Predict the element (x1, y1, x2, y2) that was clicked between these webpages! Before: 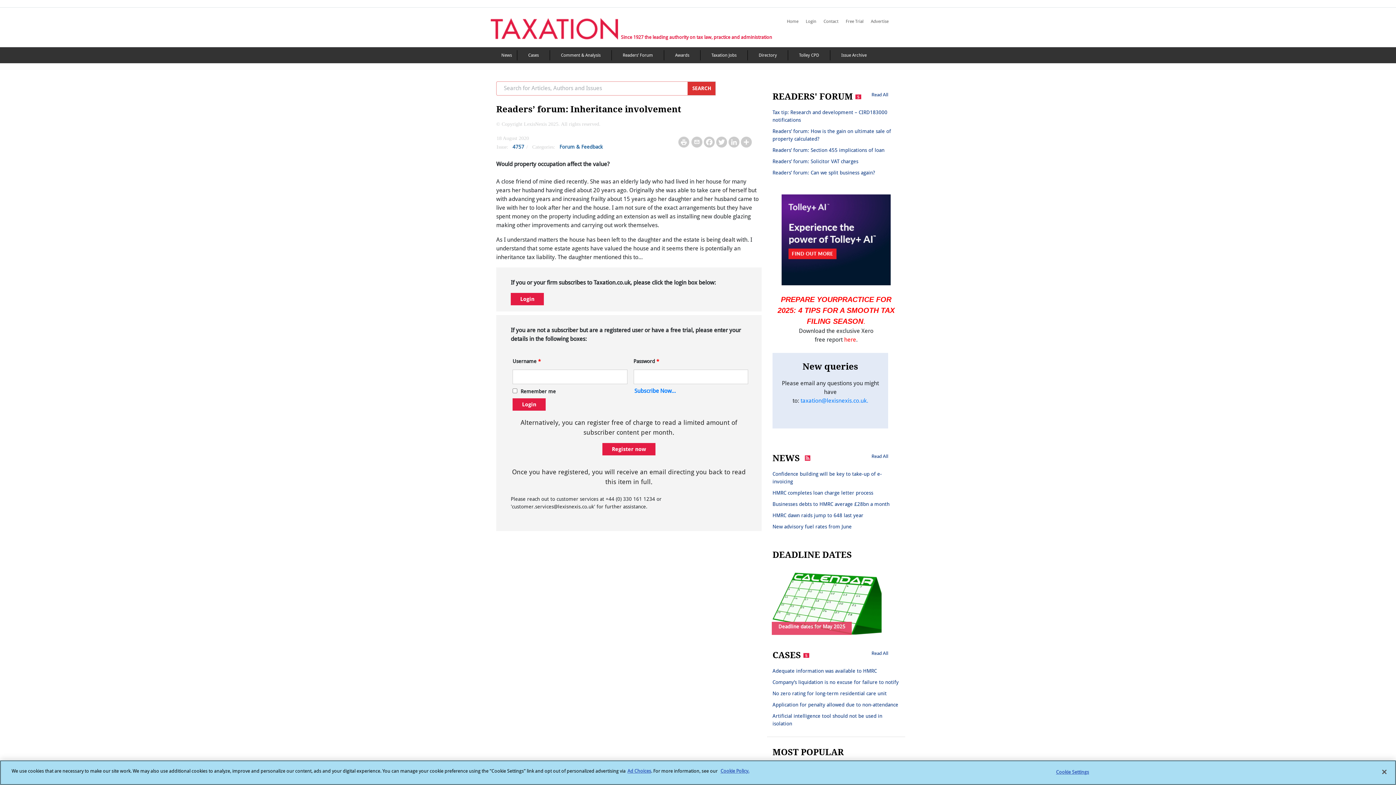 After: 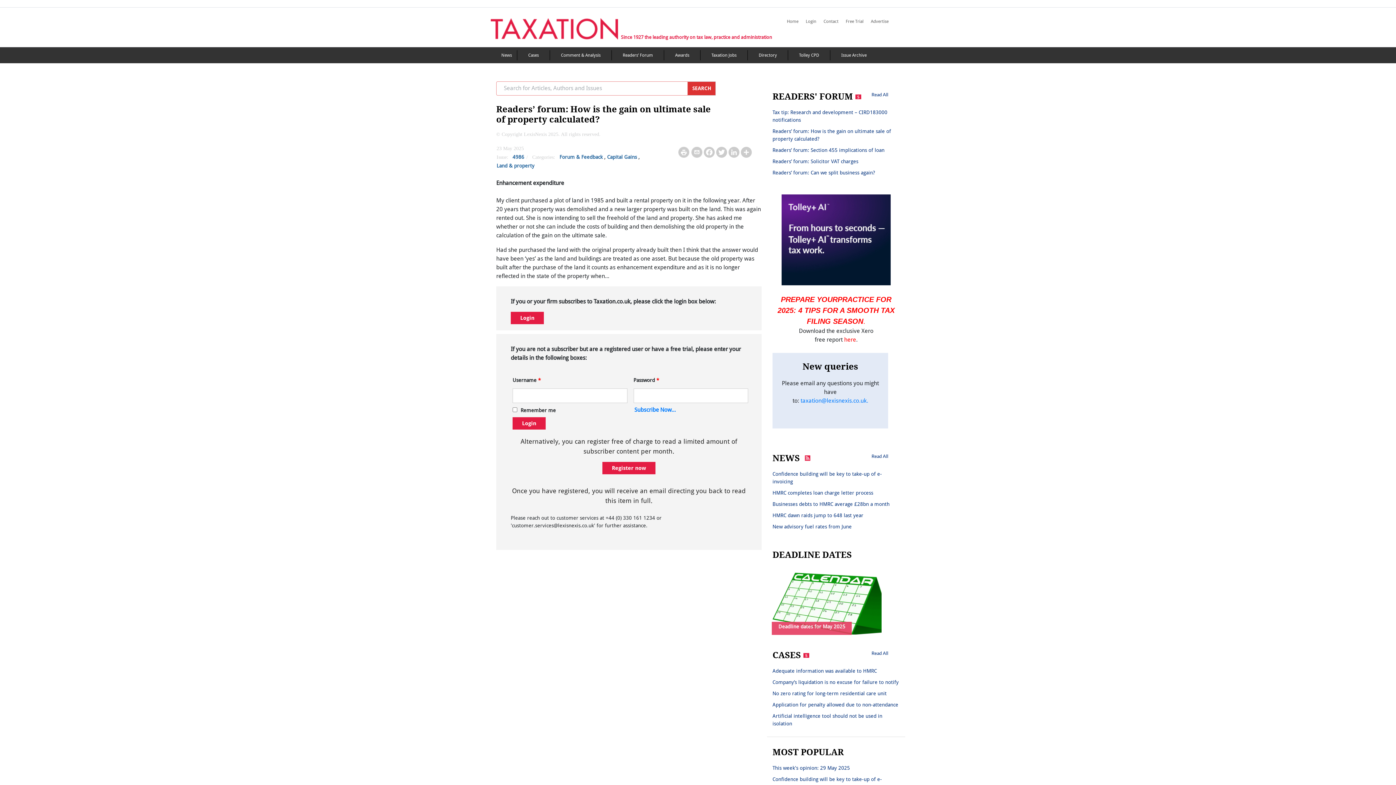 Action: label: Readers’ forum: How is the gain on ultimate sale of property calculated? bbox: (772, 138, 900, 153)